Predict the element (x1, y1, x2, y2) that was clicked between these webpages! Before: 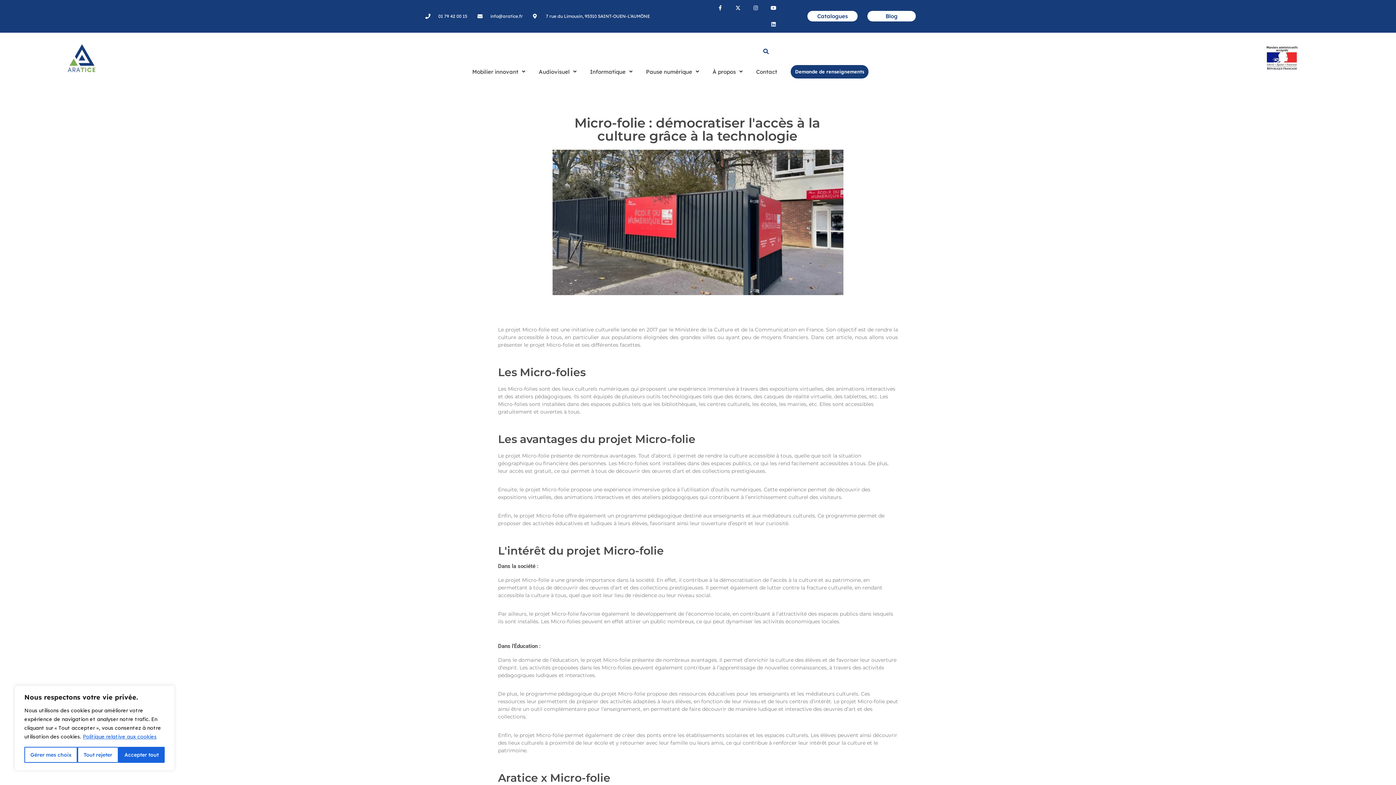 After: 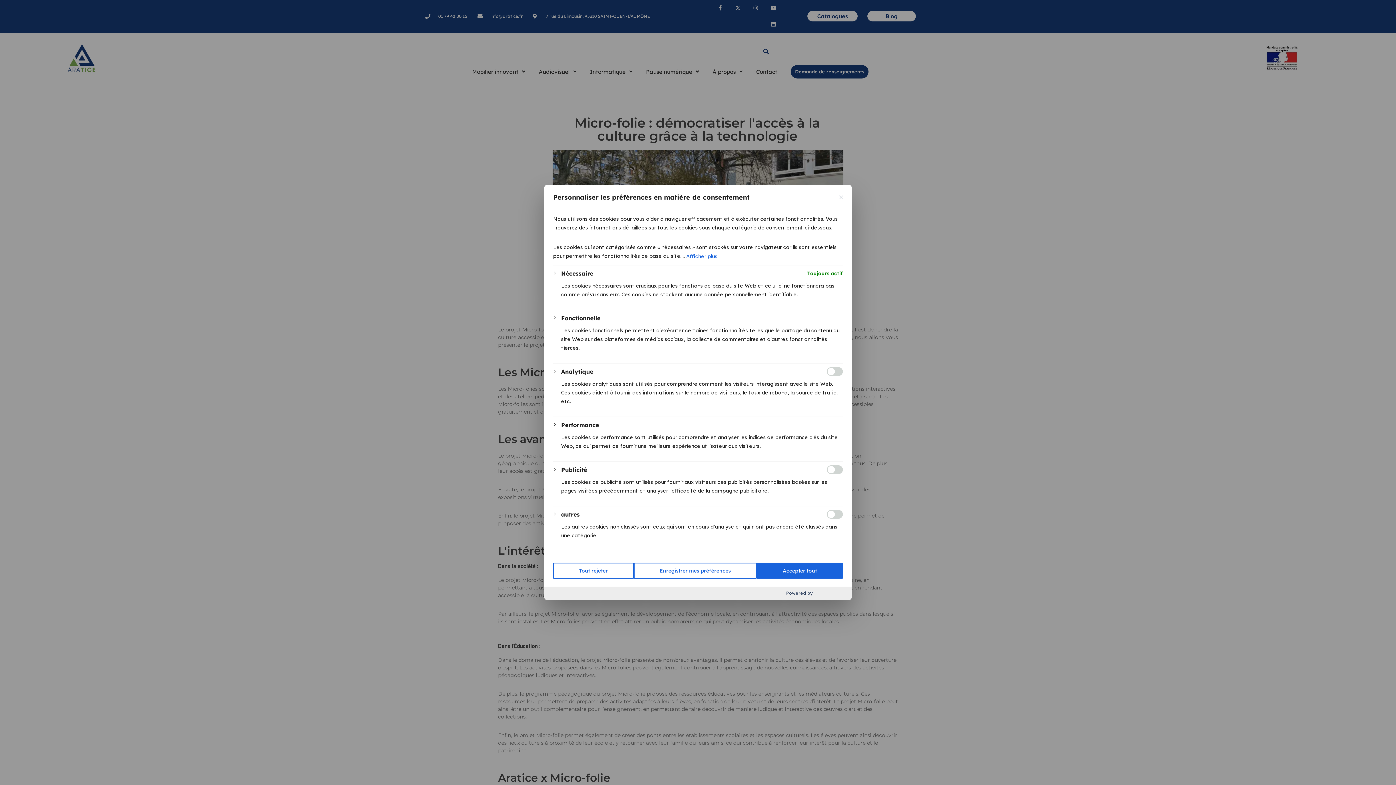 Action: bbox: (24, 747, 77, 763) label: Gérer mes choix